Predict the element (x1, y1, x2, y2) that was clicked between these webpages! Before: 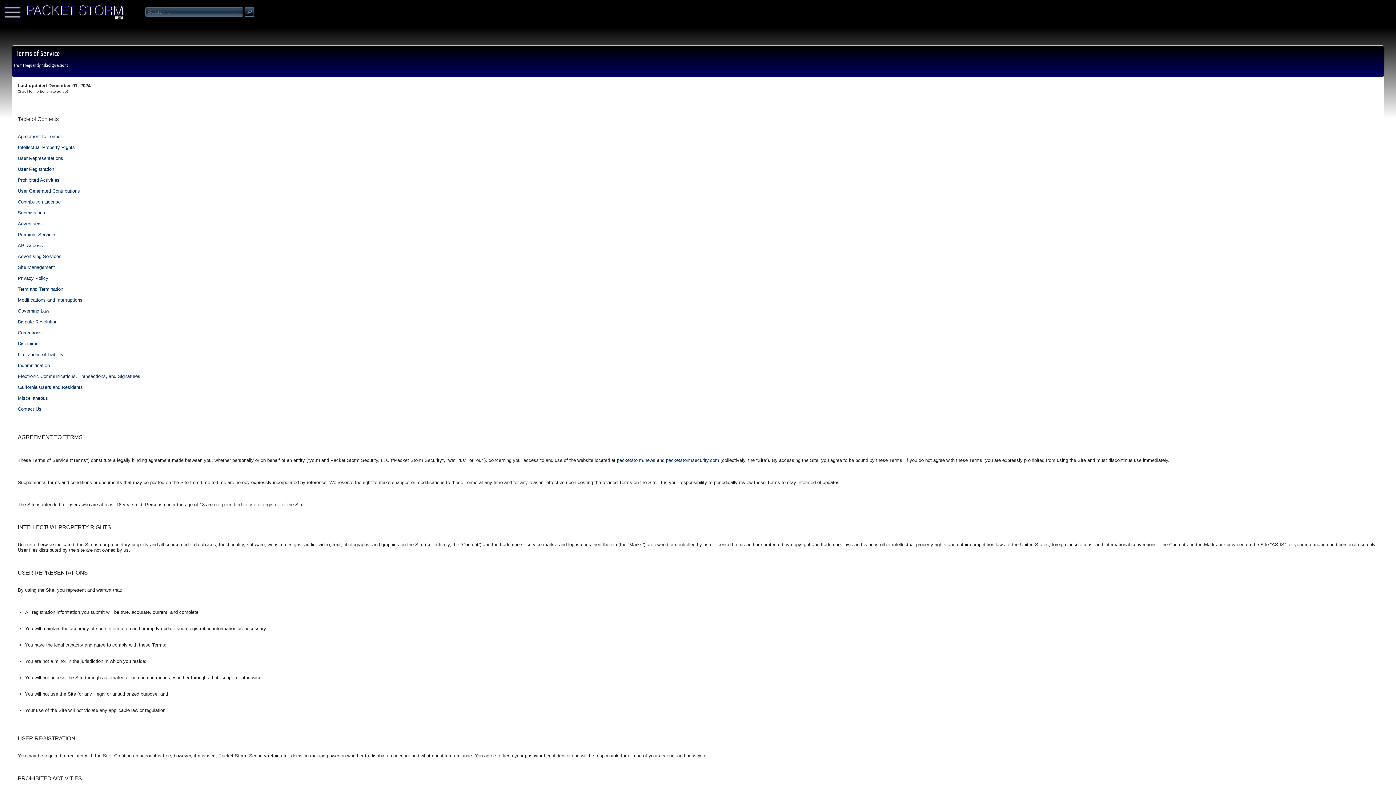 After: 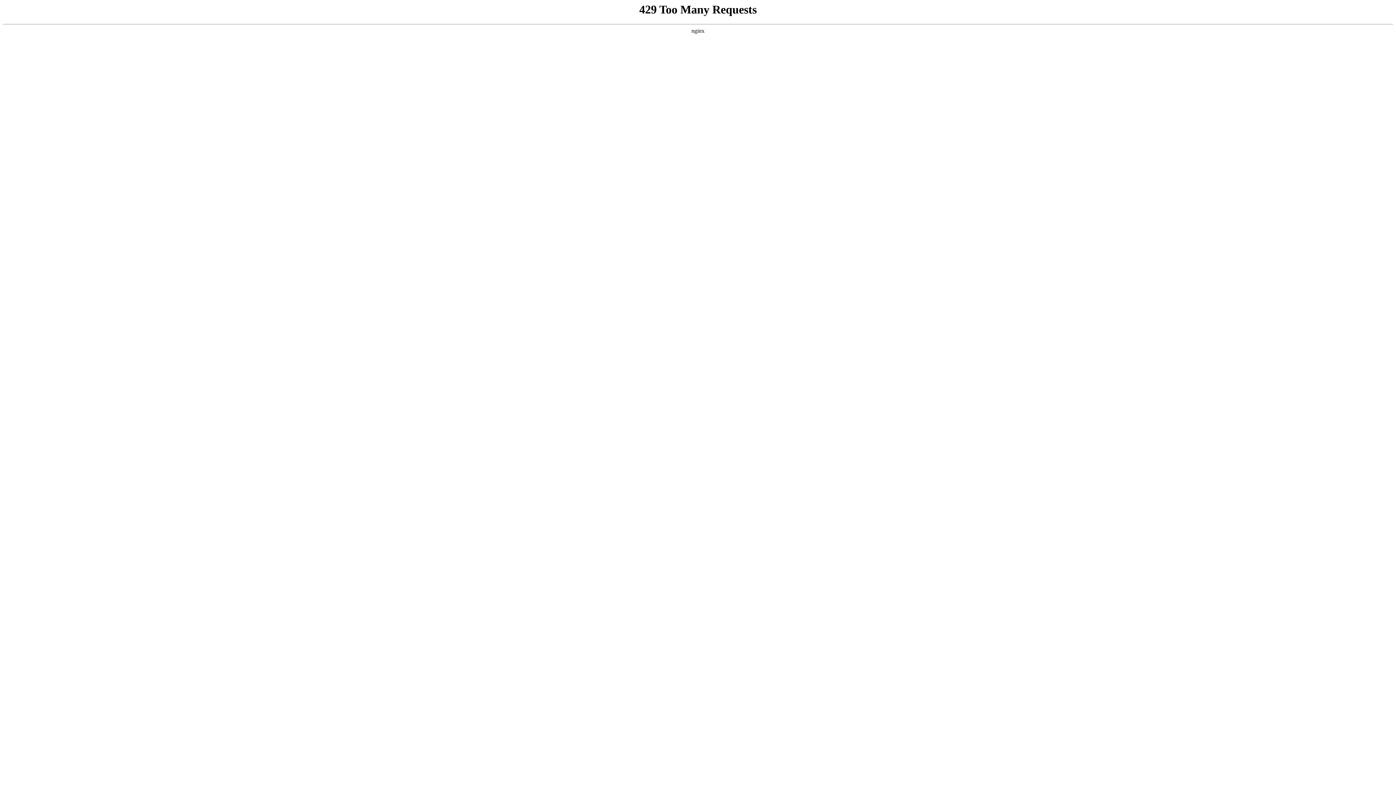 Action: label: ROKASECURITY bbox: (174, 780, 204, 784)